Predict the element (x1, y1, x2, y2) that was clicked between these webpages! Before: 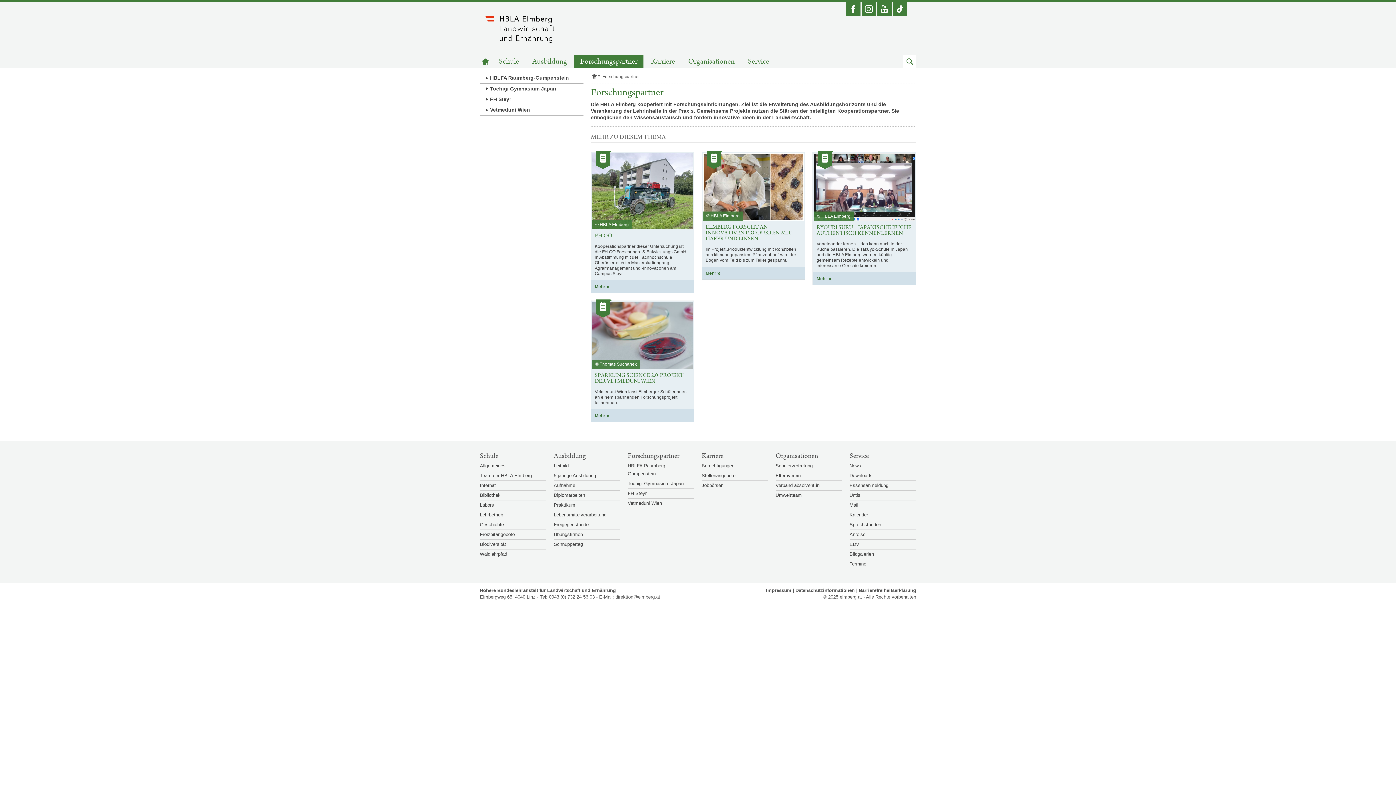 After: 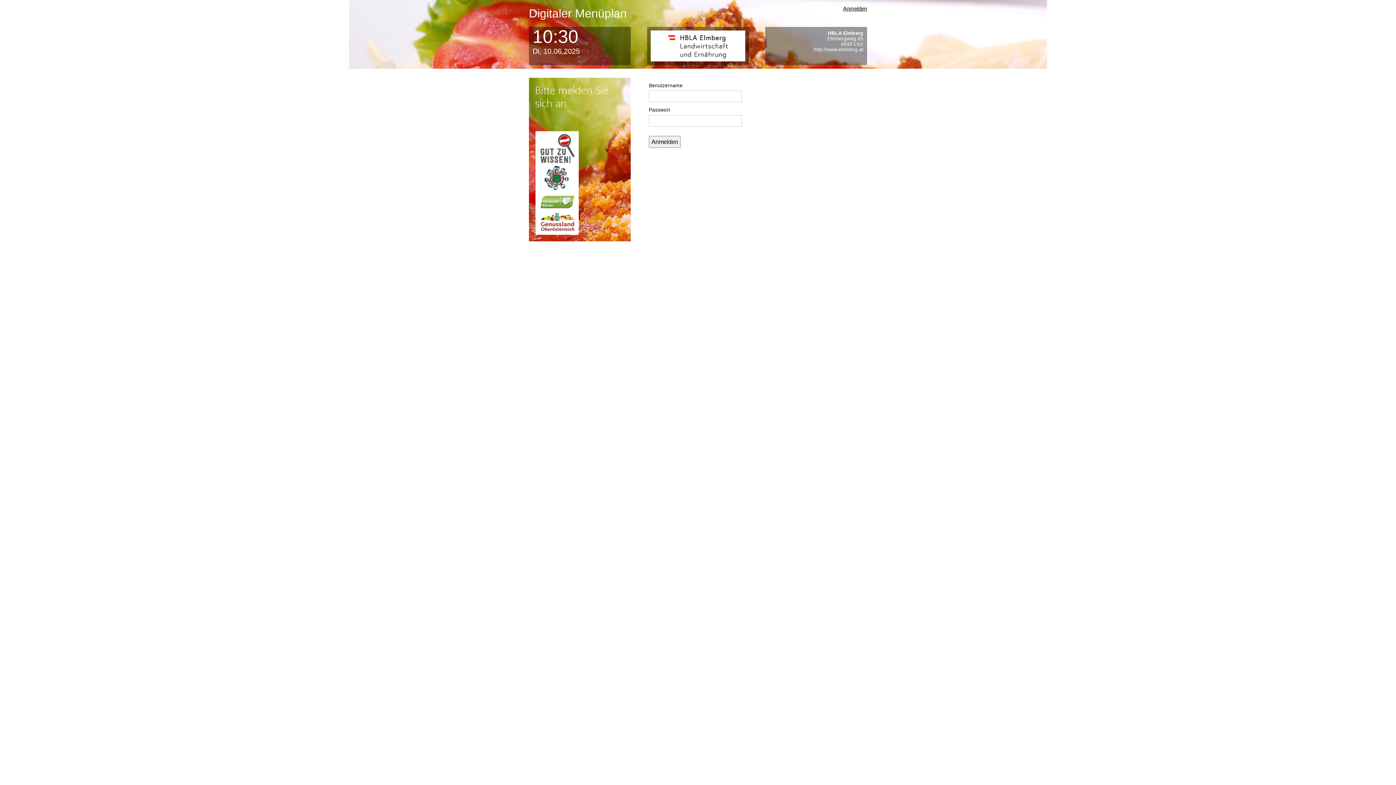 Action: label: Essensanmeldung bbox: (849, 481, 916, 489)